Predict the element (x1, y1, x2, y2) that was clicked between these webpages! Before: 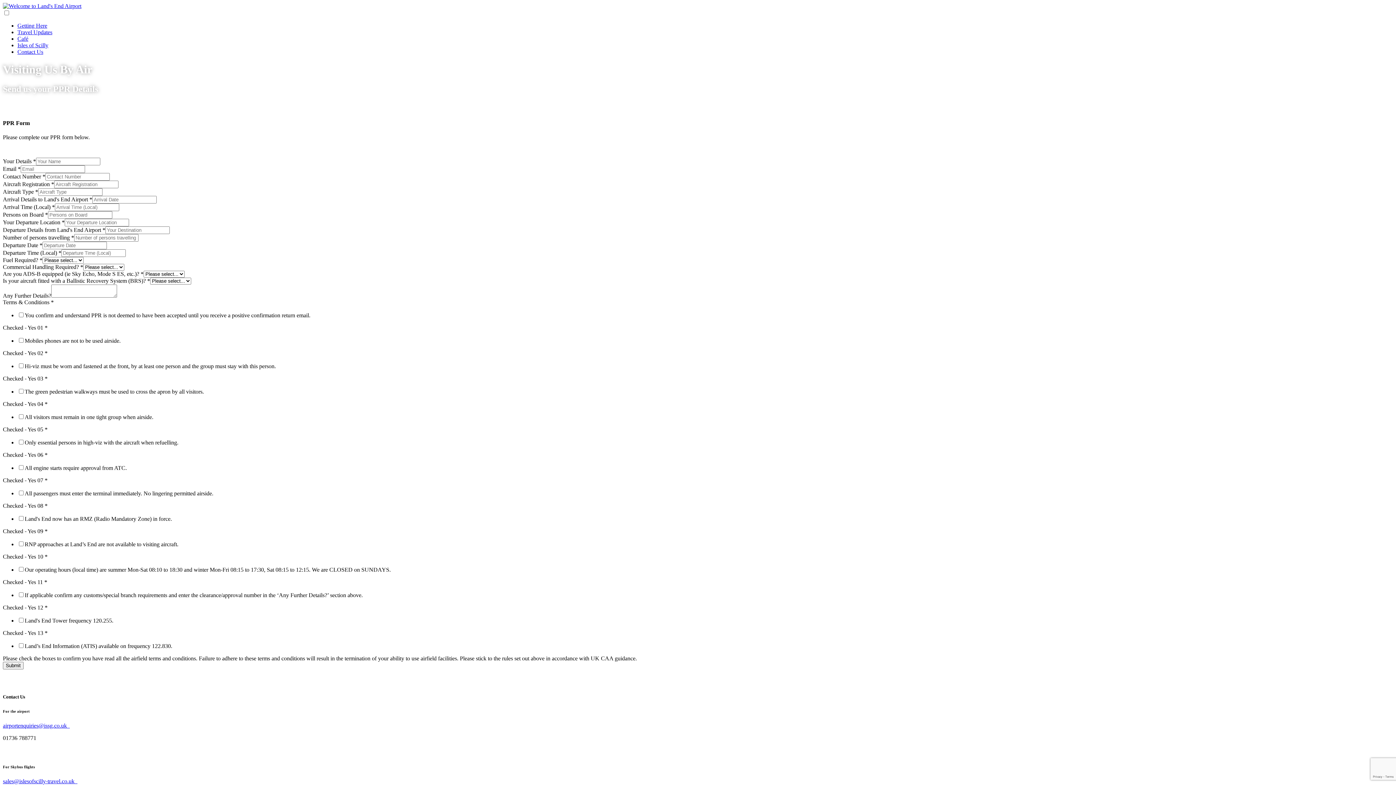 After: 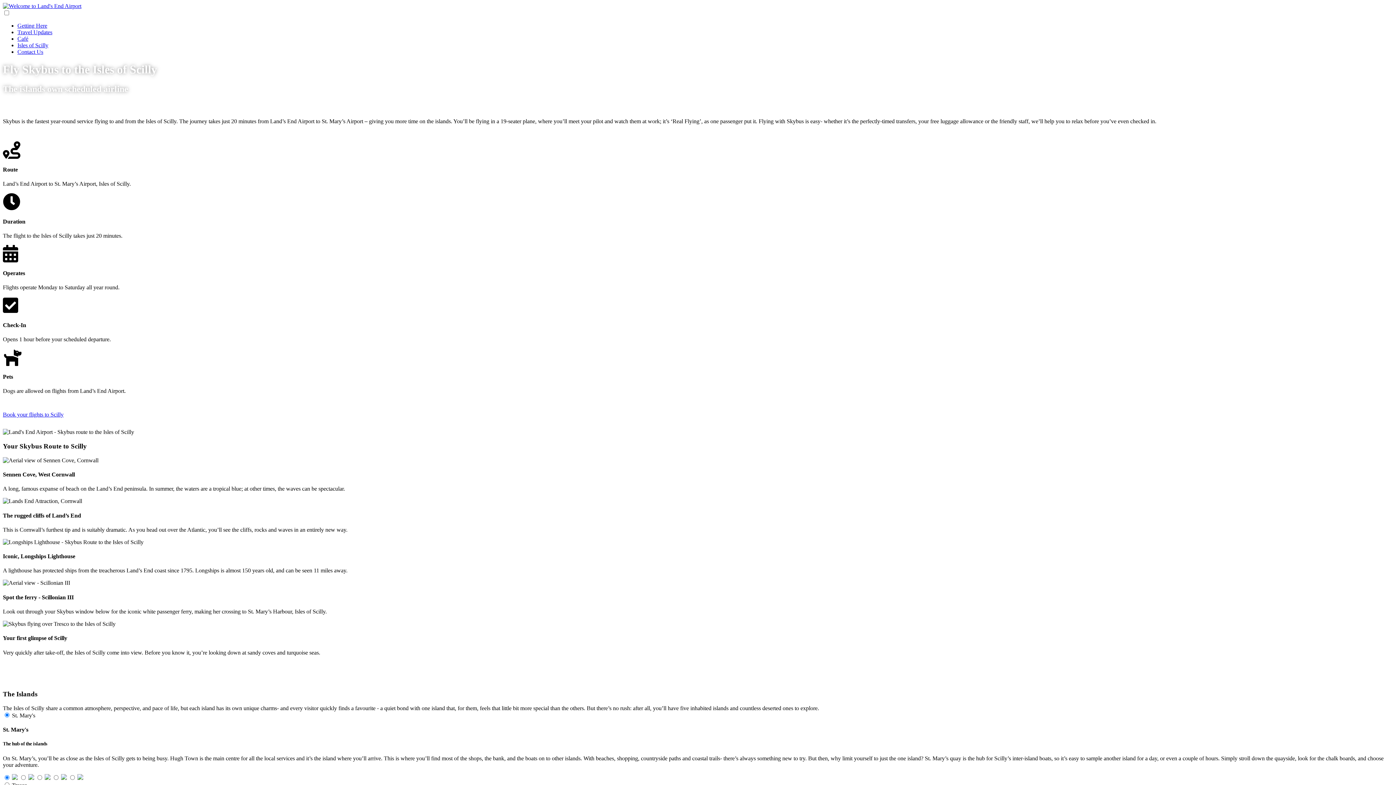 Action: bbox: (17, 42, 48, 48) label: Isles of Scilly